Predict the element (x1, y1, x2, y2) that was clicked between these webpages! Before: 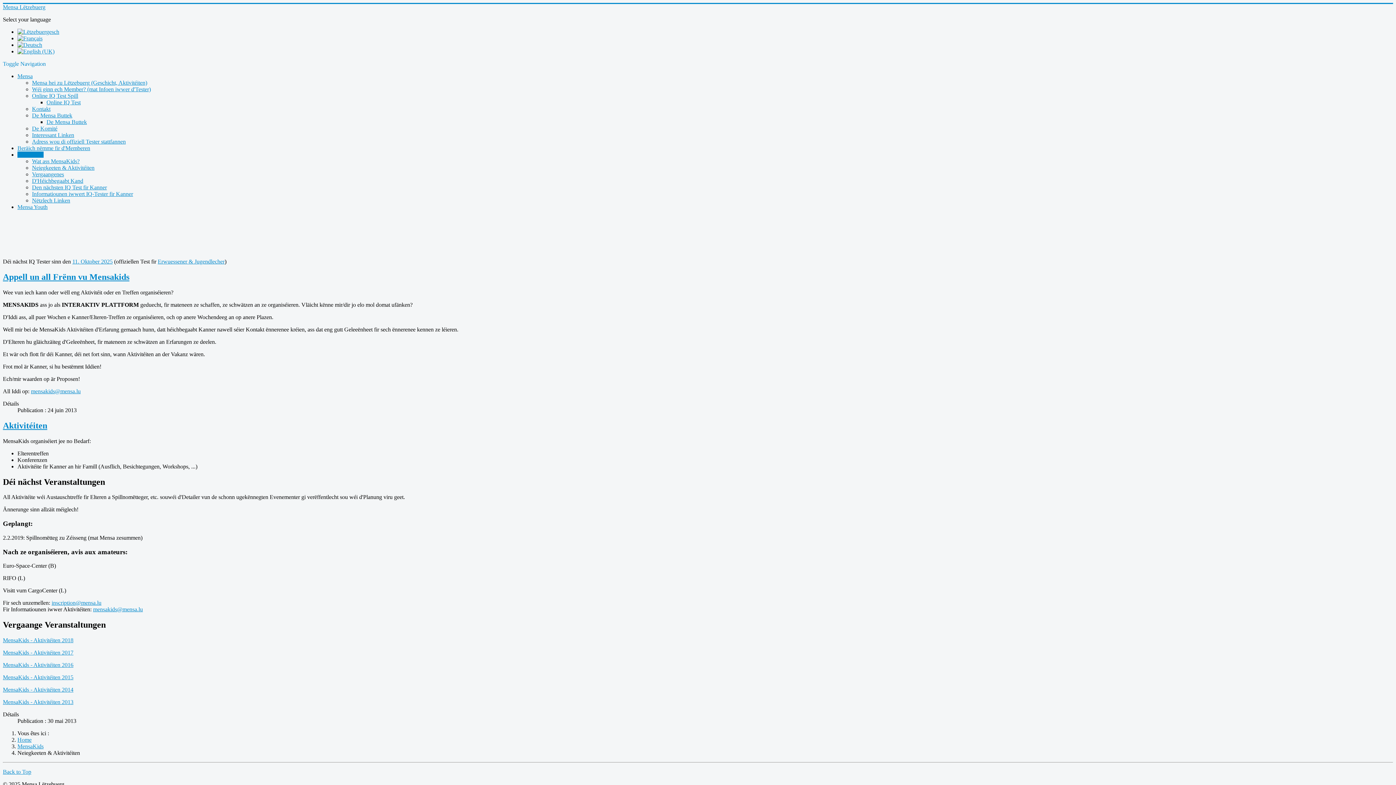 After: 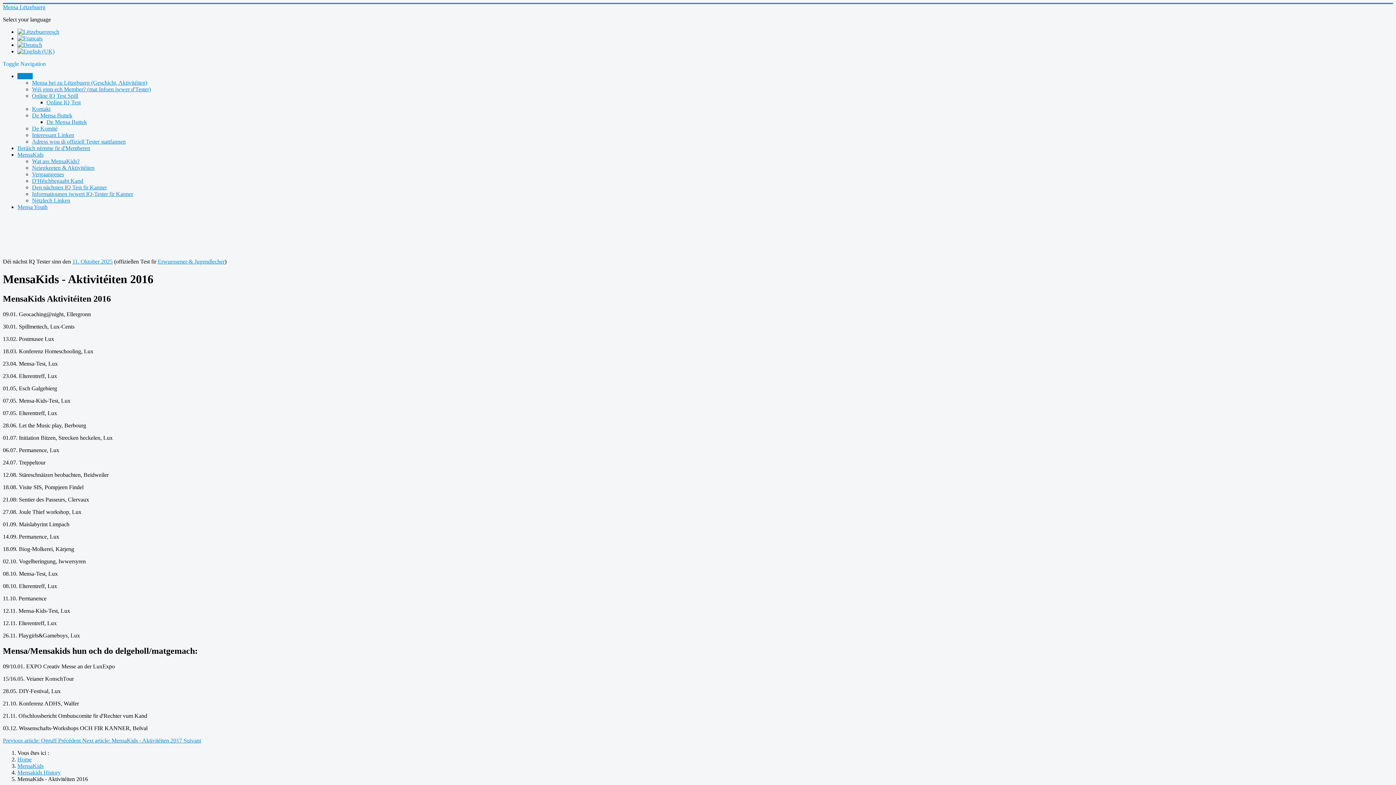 Action: bbox: (2, 662, 73, 668) label: MensaKids - Aktivitéiten 2016